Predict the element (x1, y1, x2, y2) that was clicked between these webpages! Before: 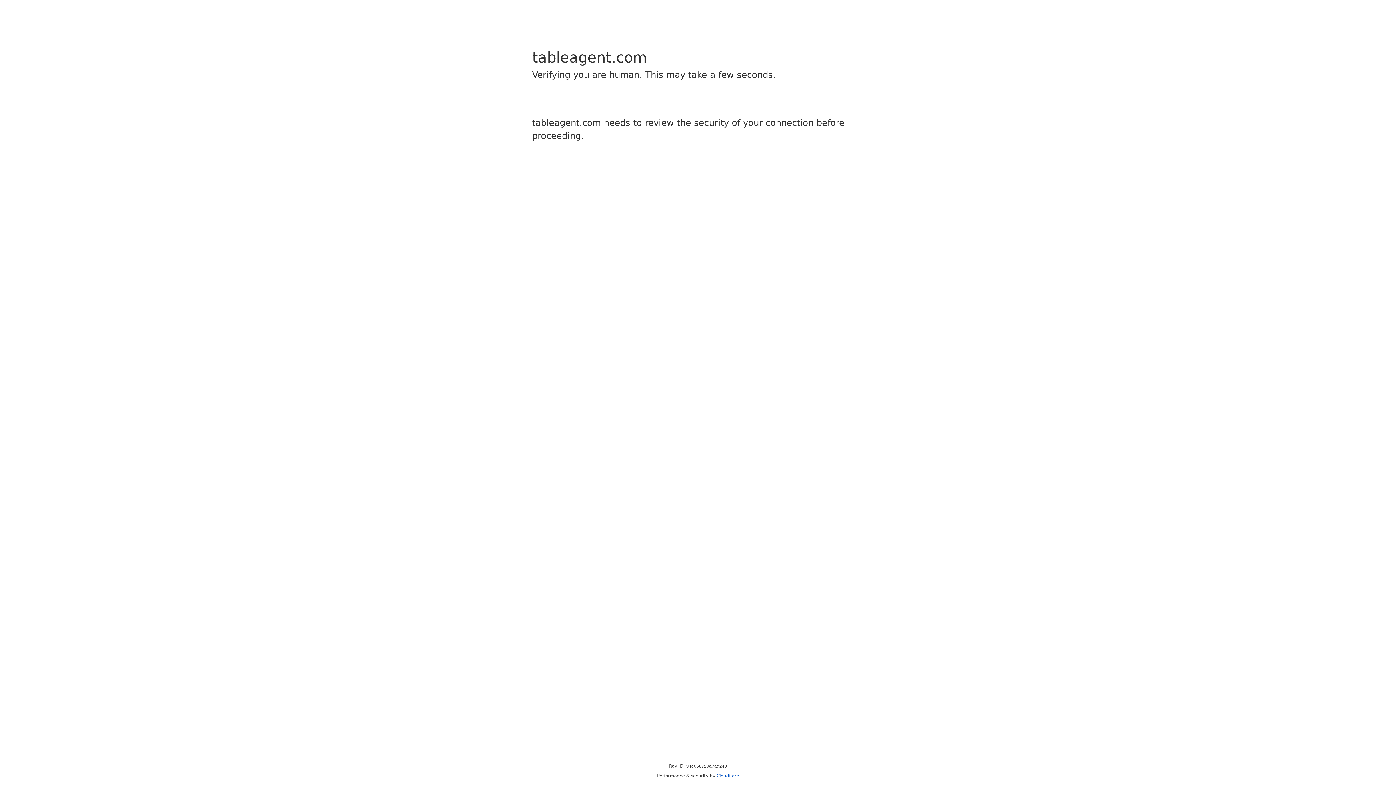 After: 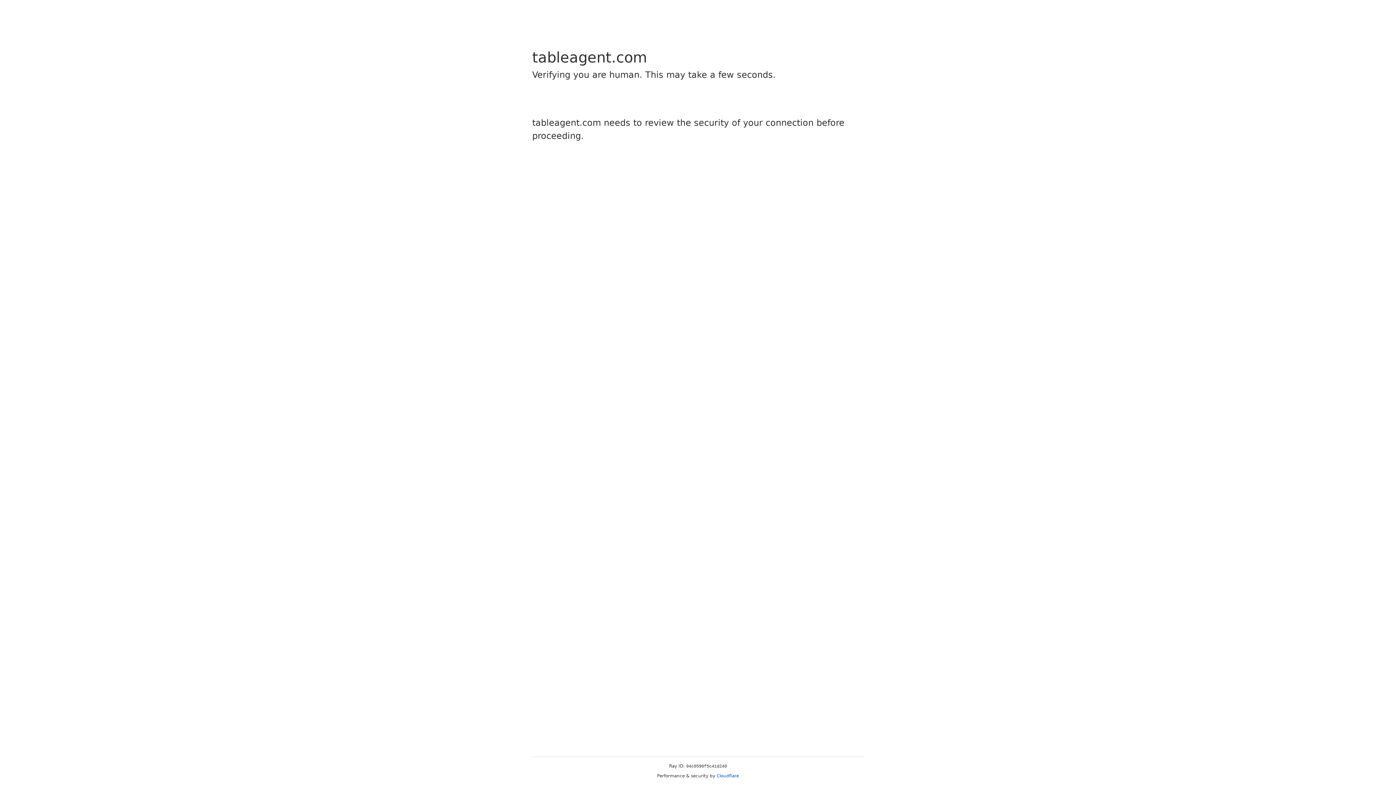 Action: bbox: (716, 773, 739, 778) label: Cloudflare